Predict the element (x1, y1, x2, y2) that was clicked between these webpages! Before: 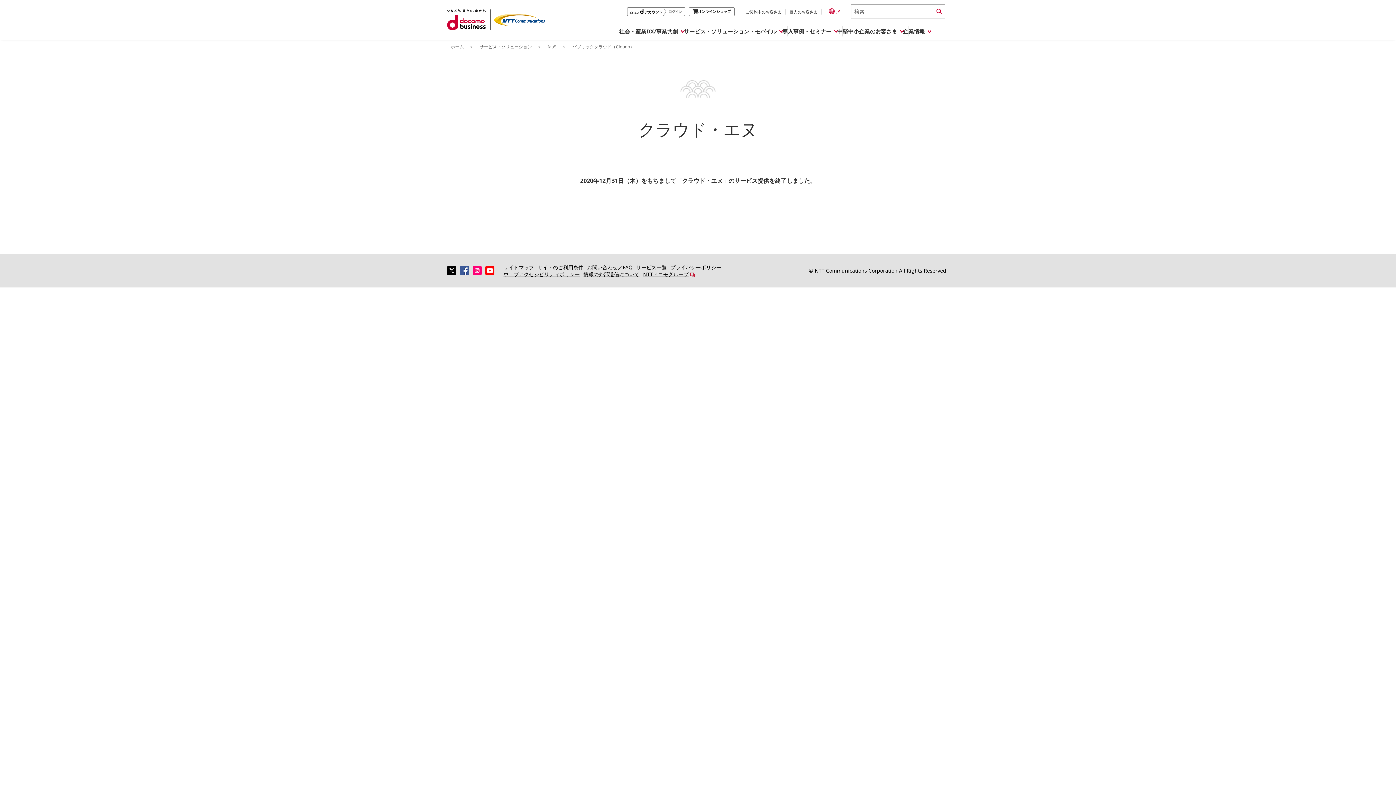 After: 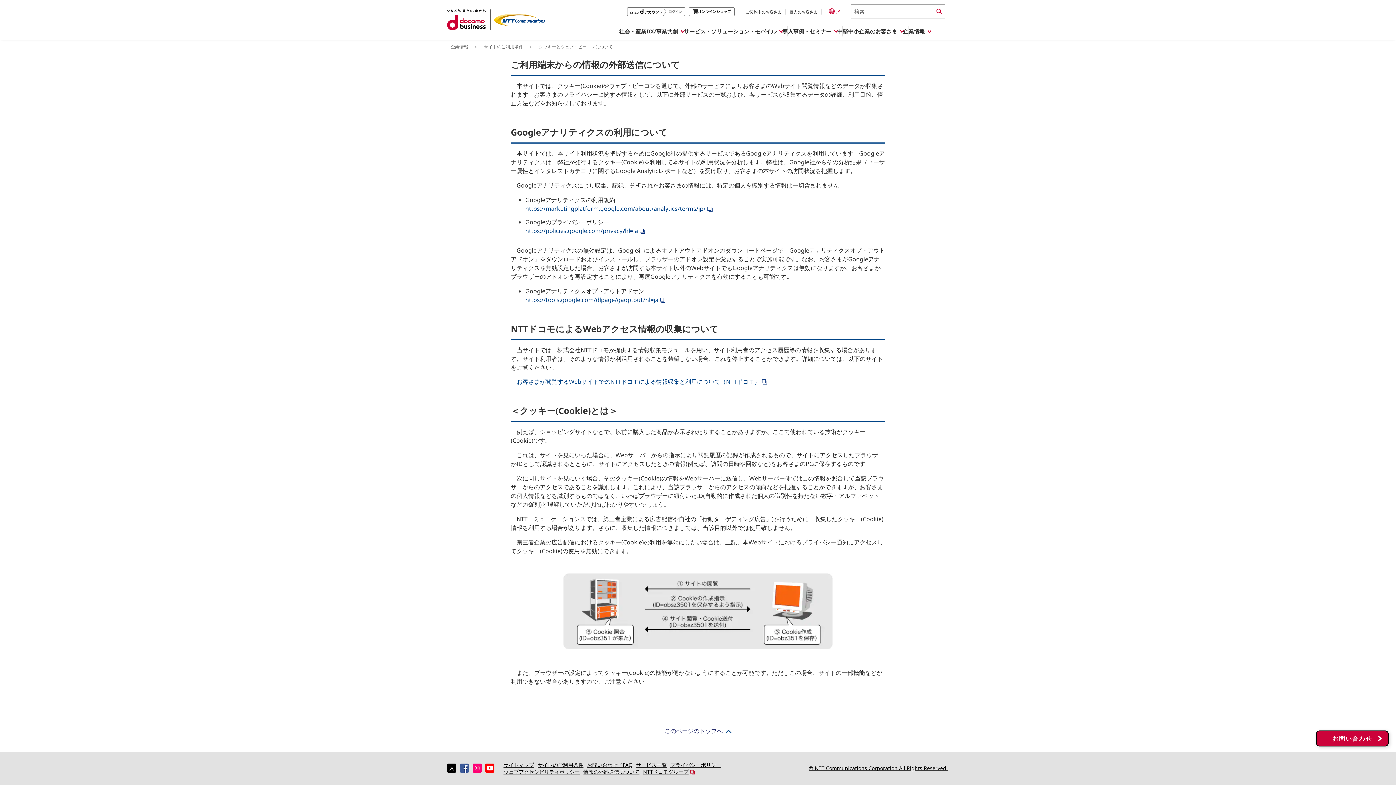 Action: label: 情報の外部送信について bbox: (583, 270, 639, 277)